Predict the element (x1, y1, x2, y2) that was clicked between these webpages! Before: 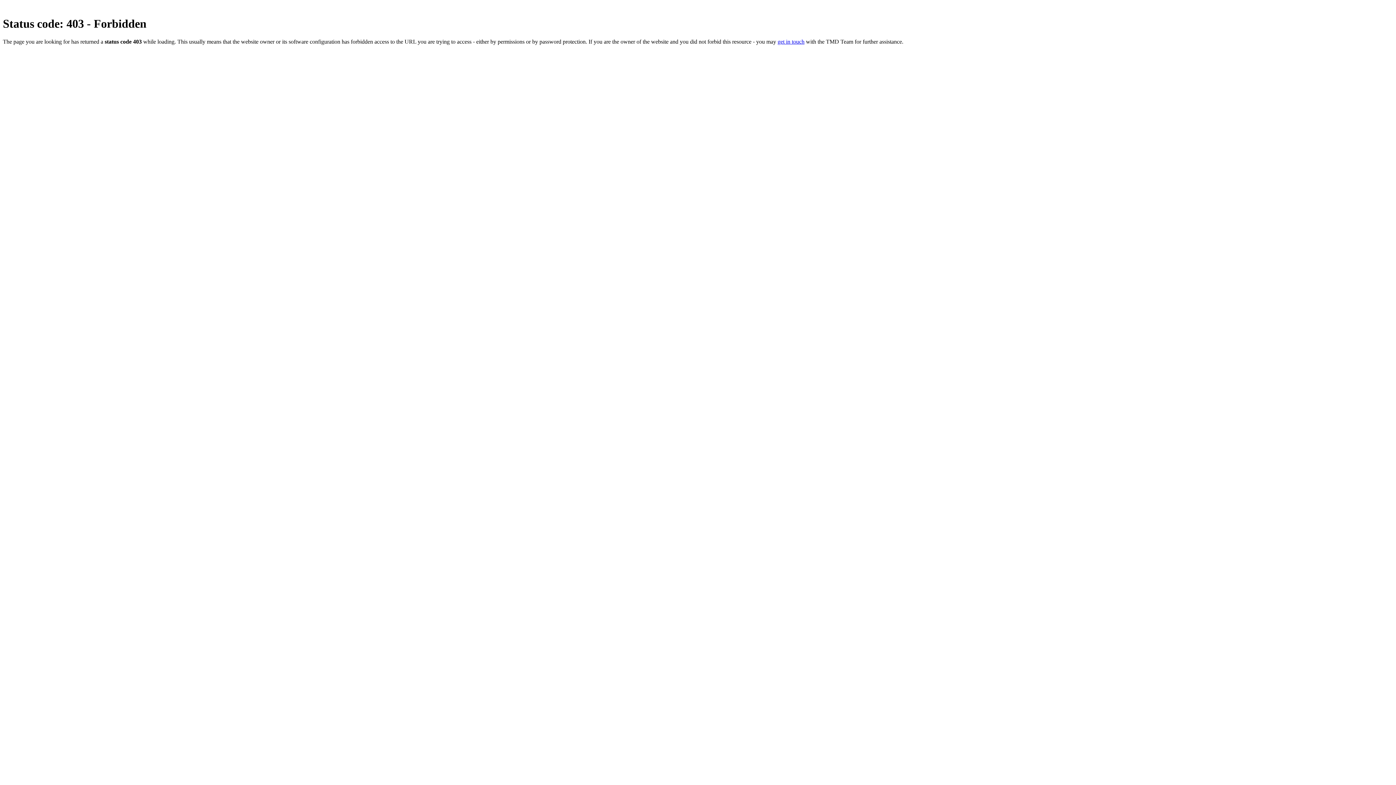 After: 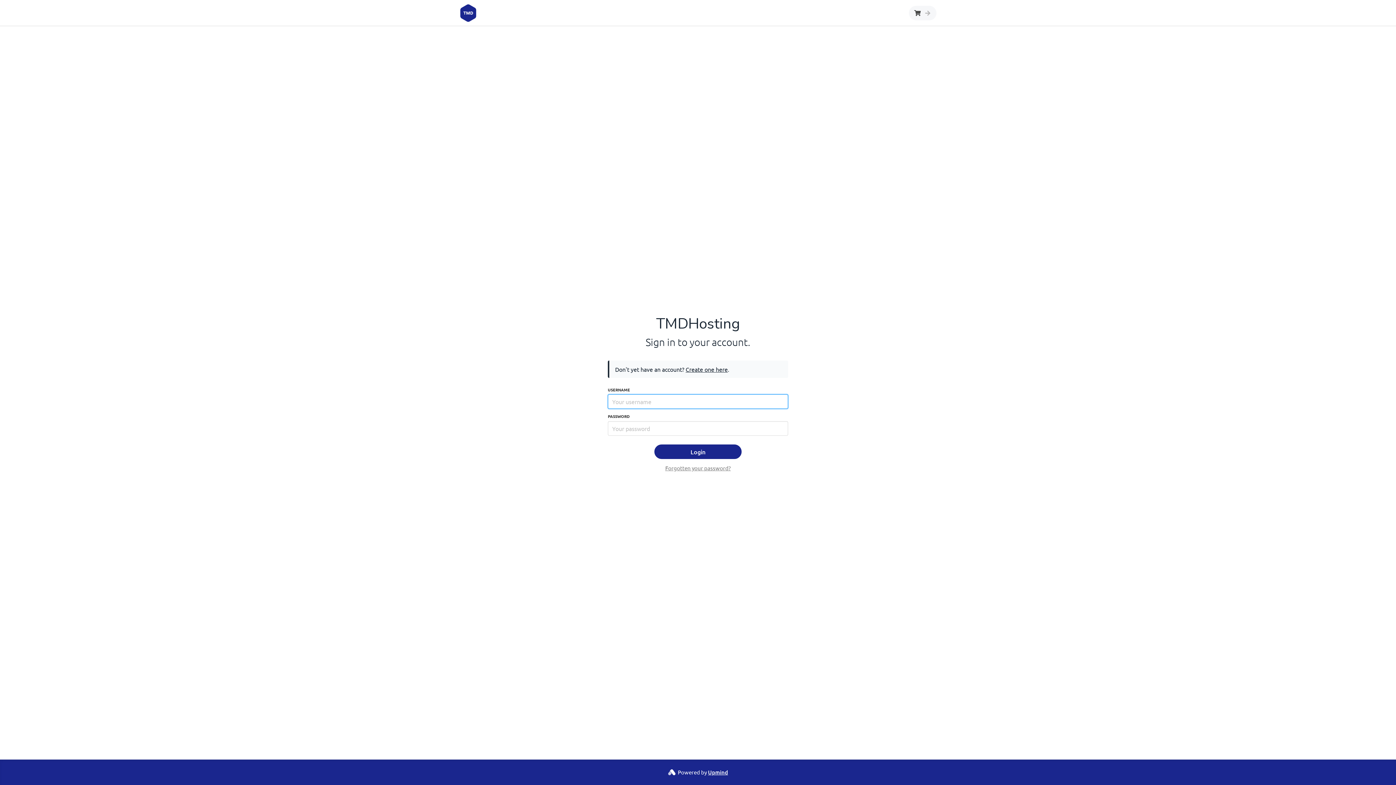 Action: bbox: (777, 38, 804, 44) label: get in touch